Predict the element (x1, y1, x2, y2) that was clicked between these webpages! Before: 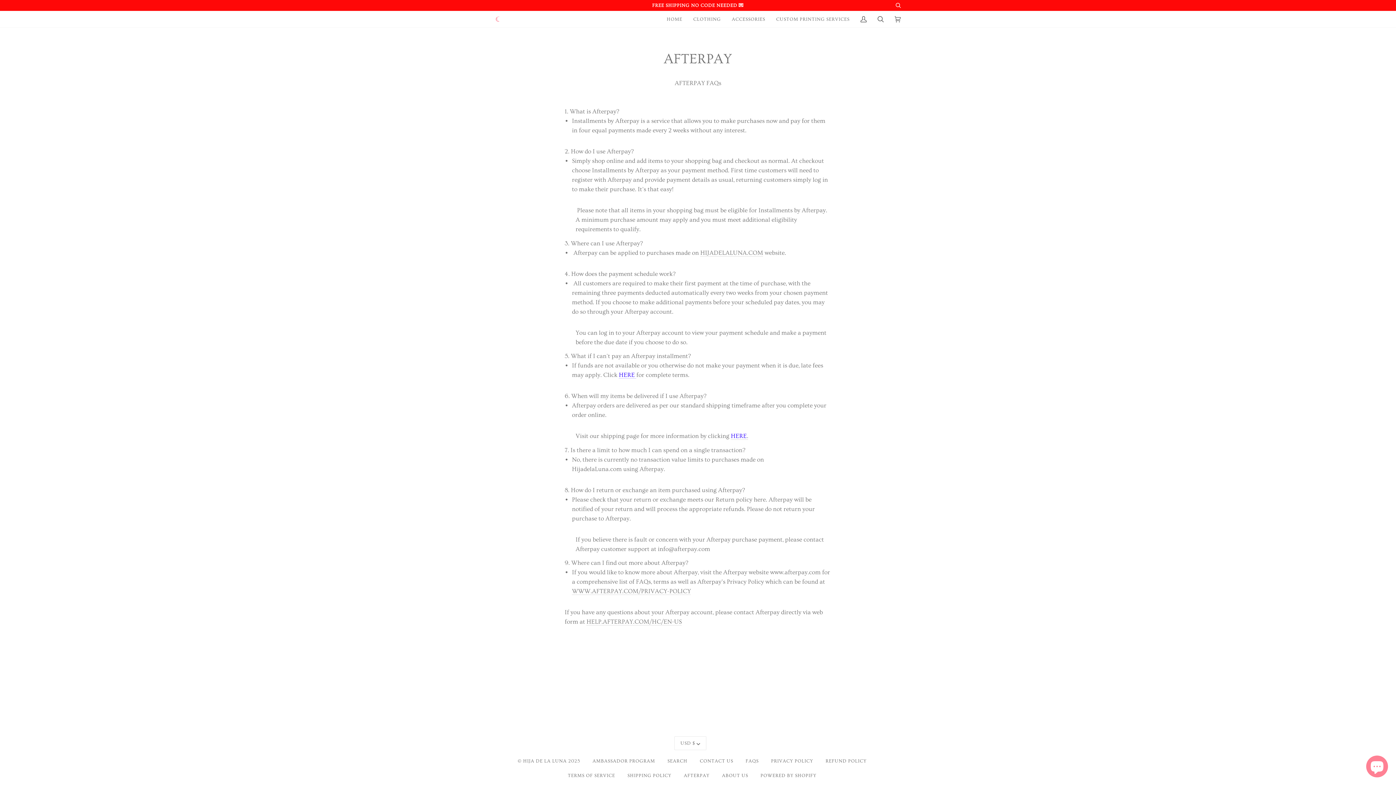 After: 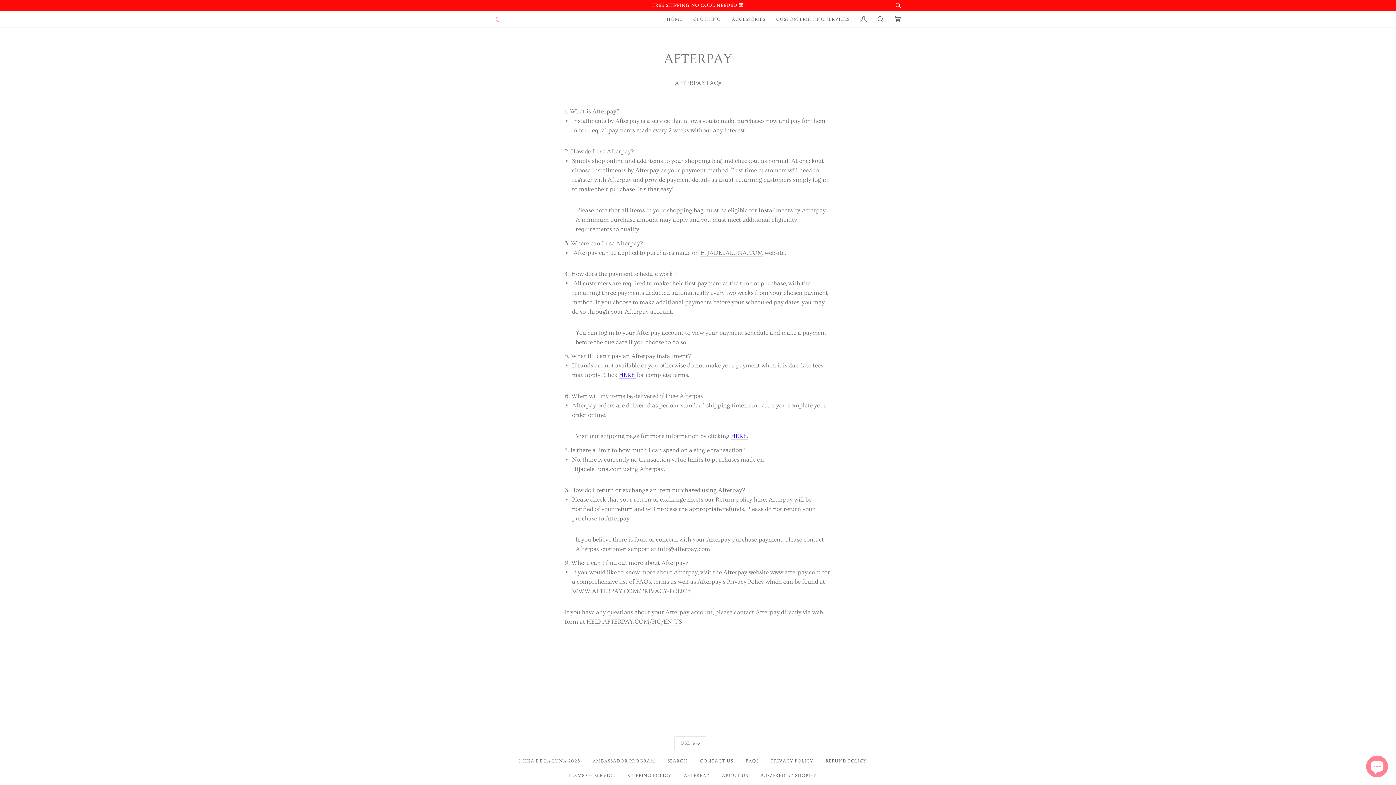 Action: bbox: (572, 588, 691, 595) label: WWW.AFTERPAY.COM/PRIVACY-POLICY